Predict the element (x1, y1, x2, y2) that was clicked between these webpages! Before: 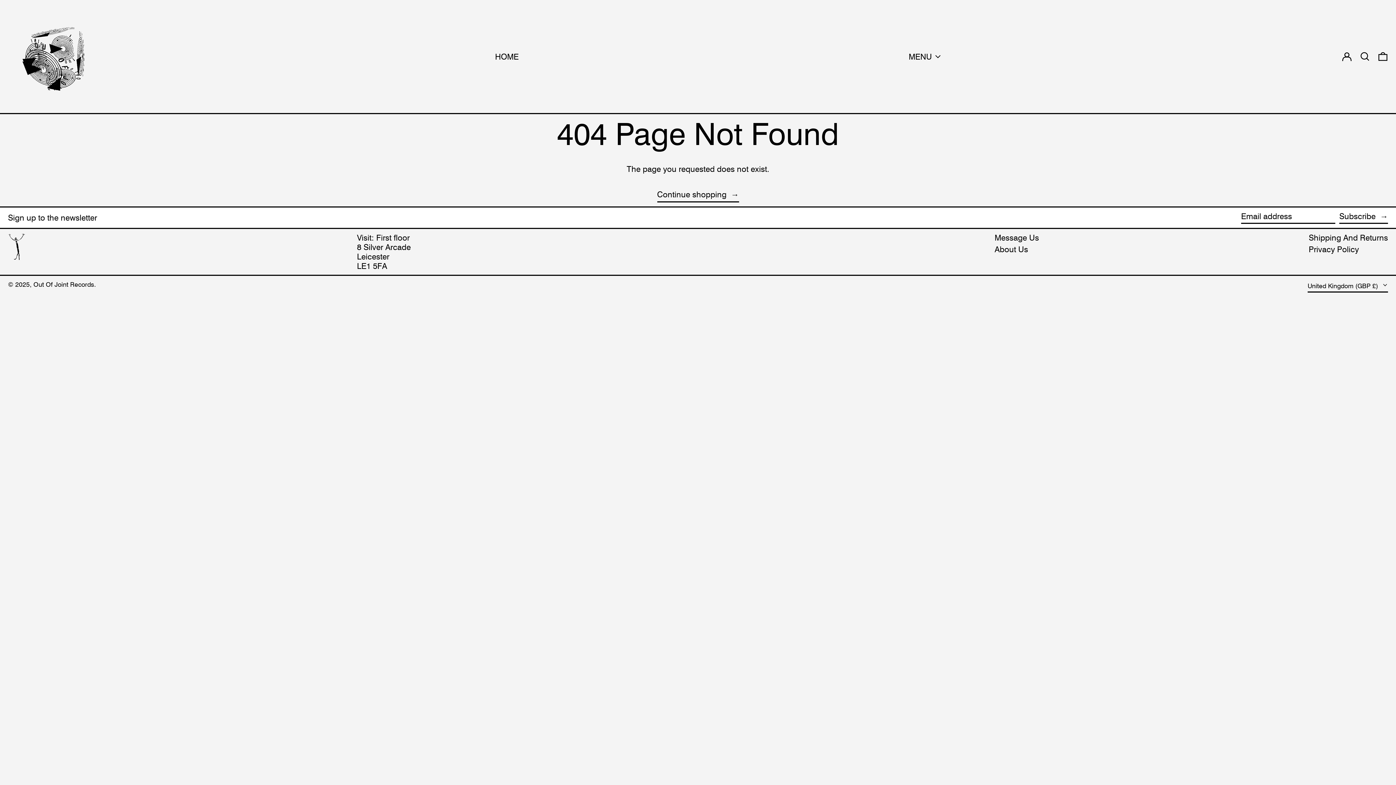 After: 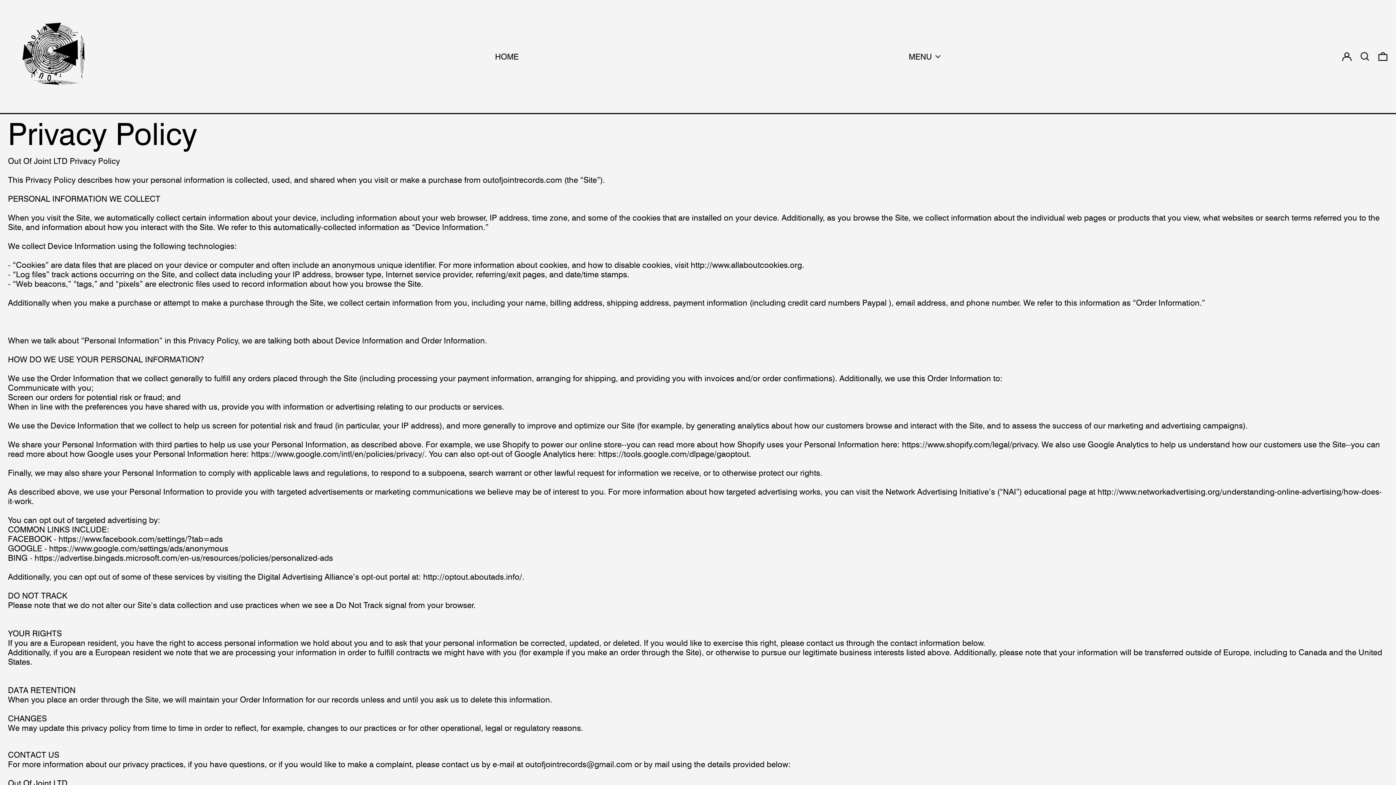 Action: bbox: (1309, 243, 1359, 254) label: Privacy Policy